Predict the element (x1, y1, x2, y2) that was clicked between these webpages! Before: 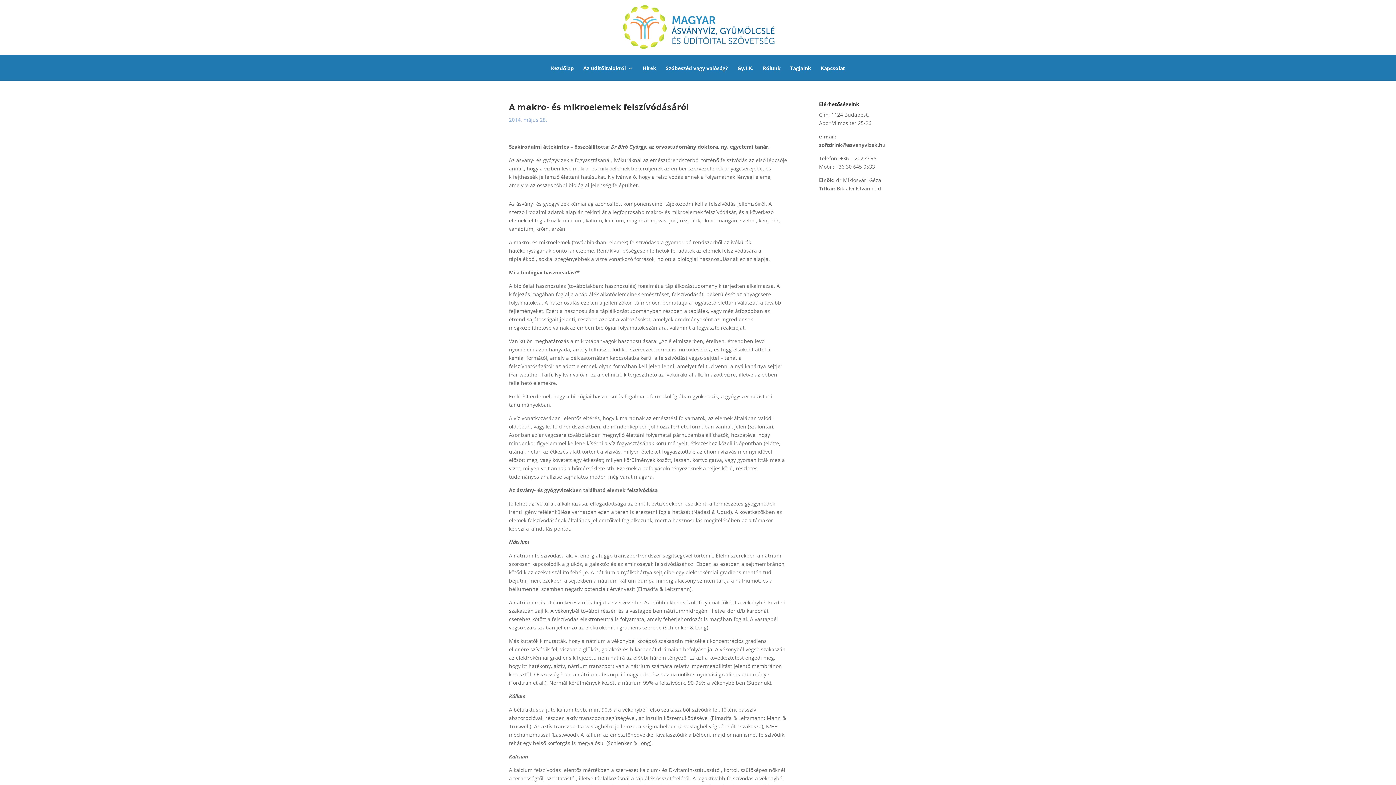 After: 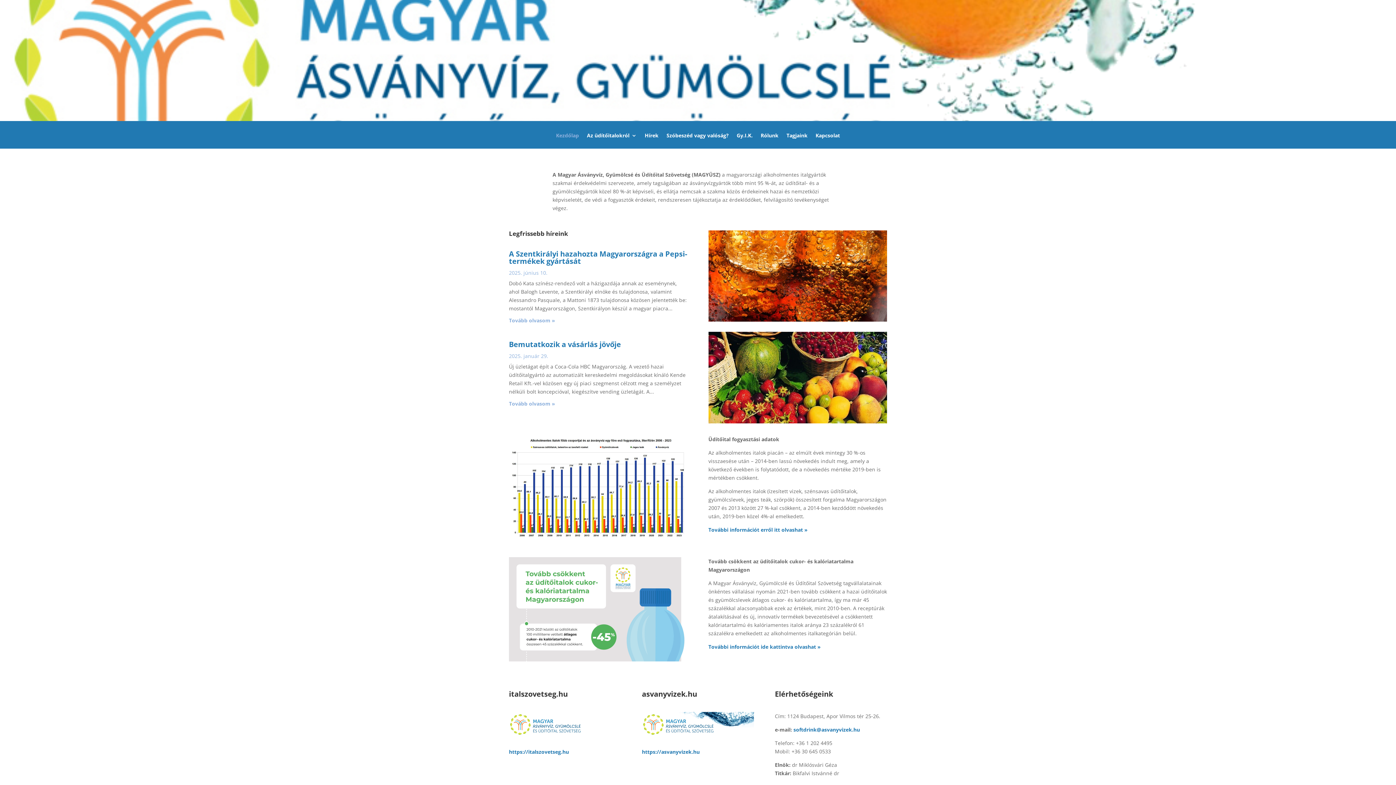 Action: bbox: (620, 23, 777, 30)